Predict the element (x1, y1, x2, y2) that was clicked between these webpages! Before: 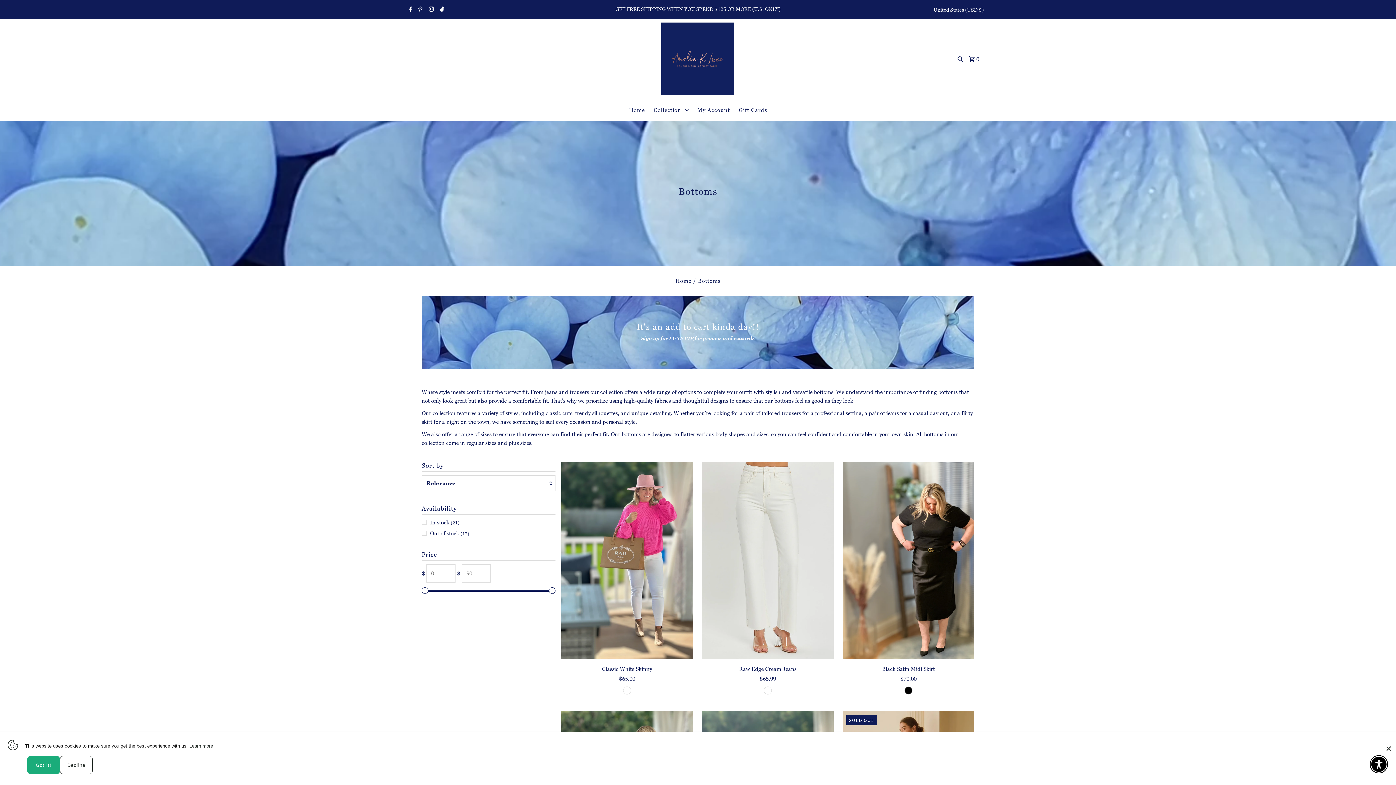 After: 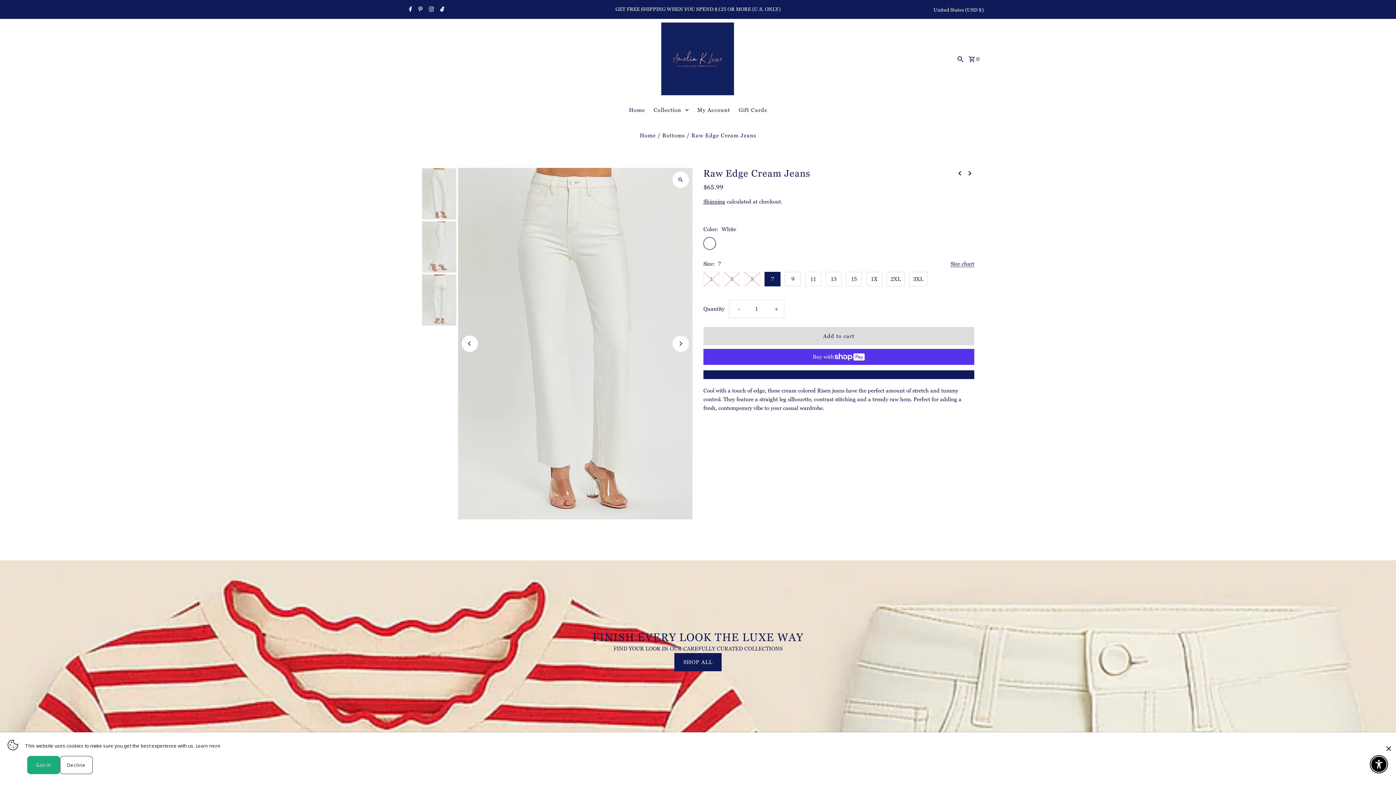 Action: label: Raw Edge Cream Jeans bbox: (702, 665, 833, 673)